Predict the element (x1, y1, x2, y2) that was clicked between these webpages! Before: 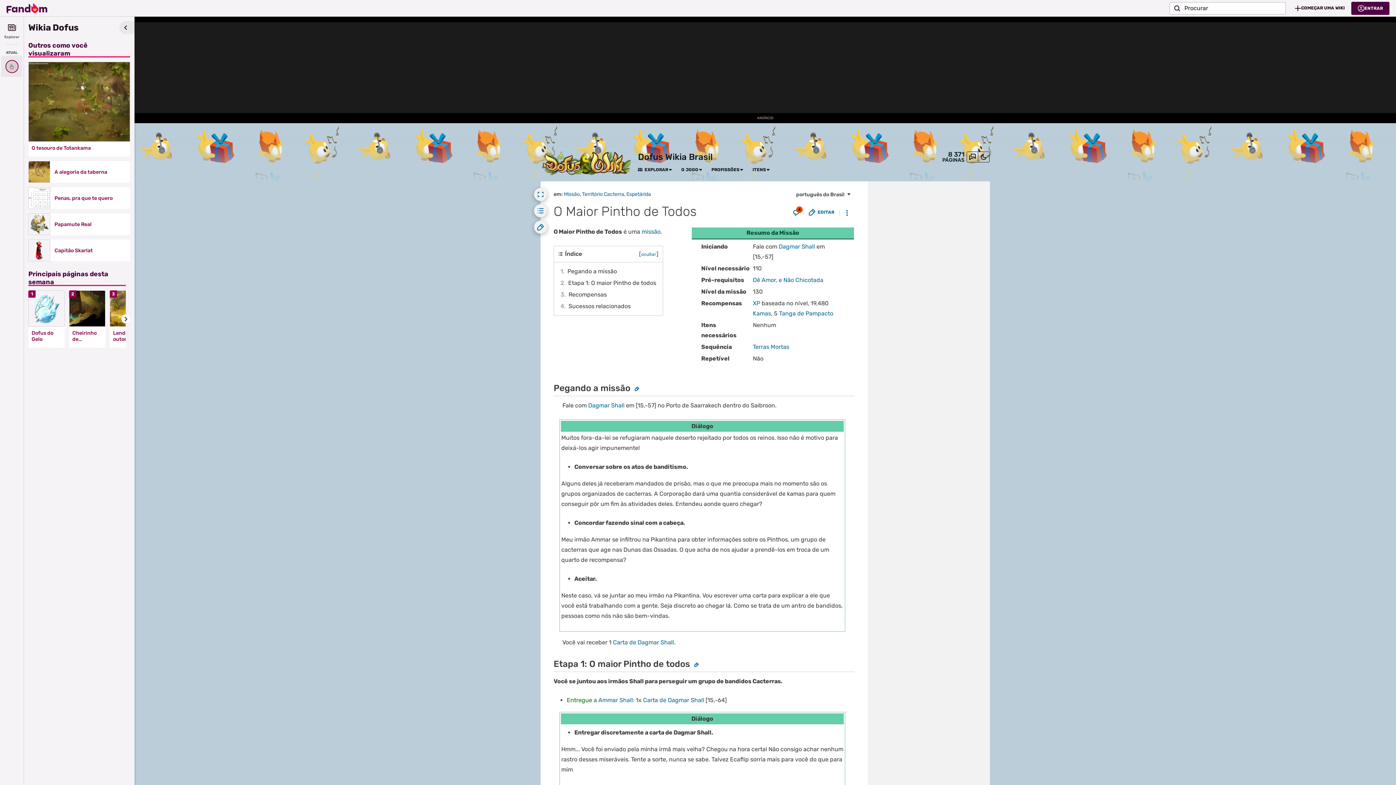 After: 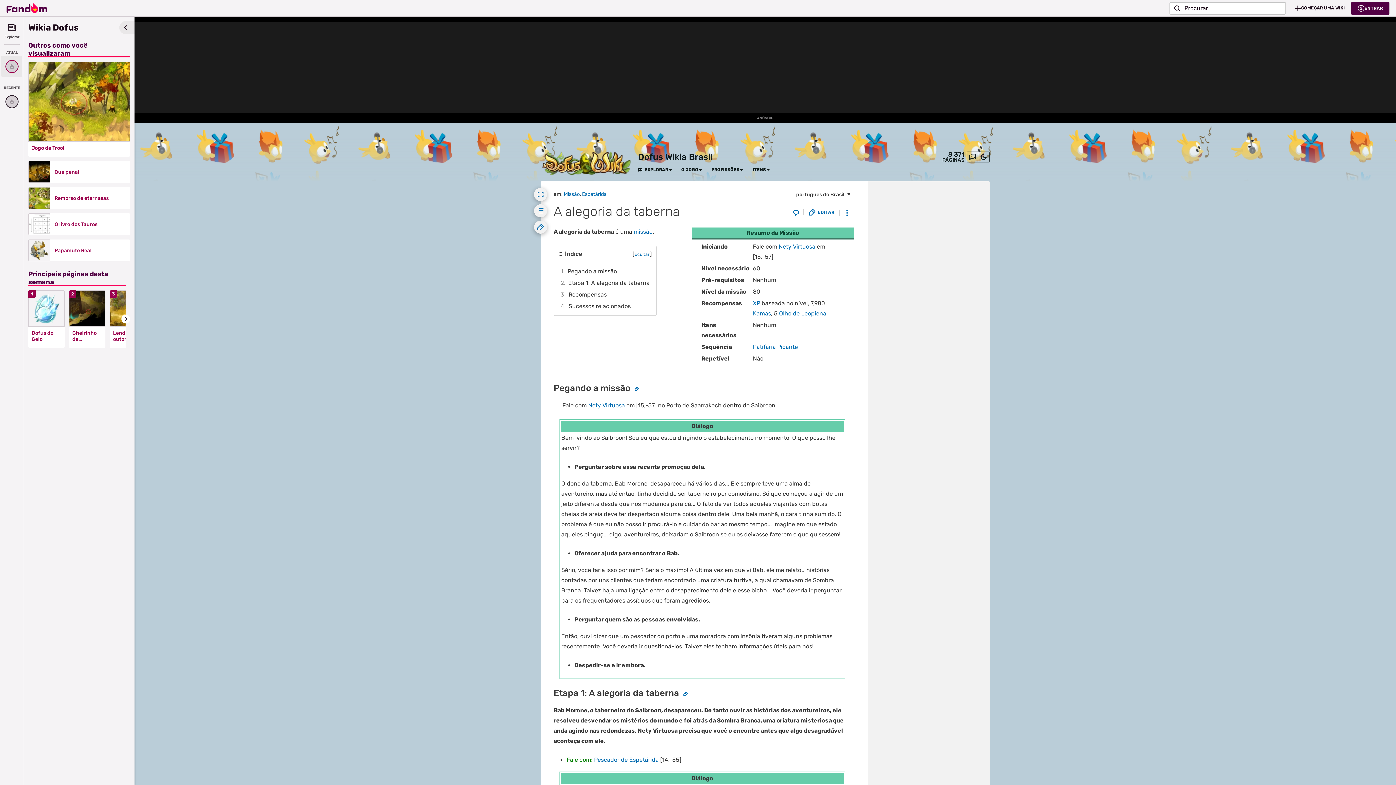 Action: label: A alegoria da taberna bbox: (54, 169, 125, 175)